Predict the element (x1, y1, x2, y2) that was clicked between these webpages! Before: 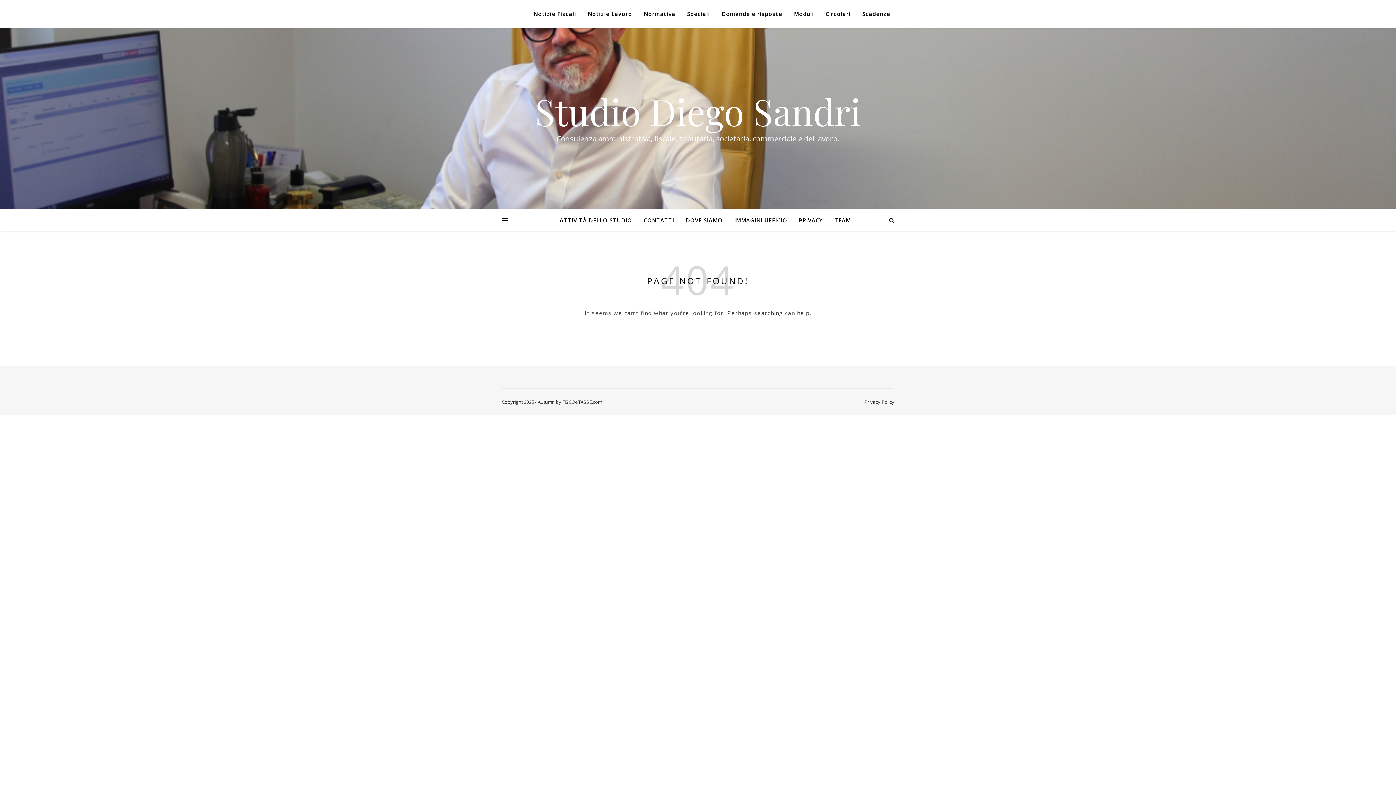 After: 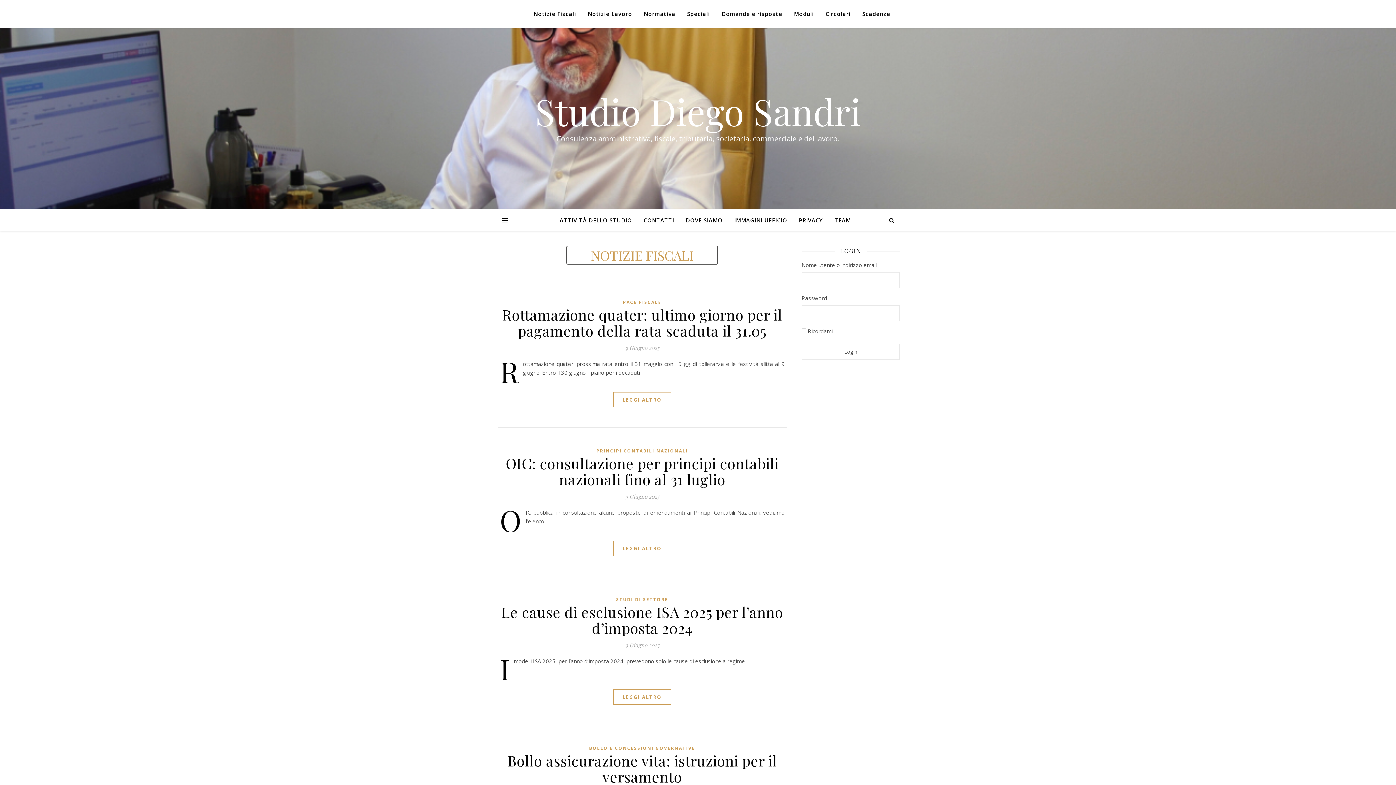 Action: label: Notizie Fiscali bbox: (528, 10, 582, 17)